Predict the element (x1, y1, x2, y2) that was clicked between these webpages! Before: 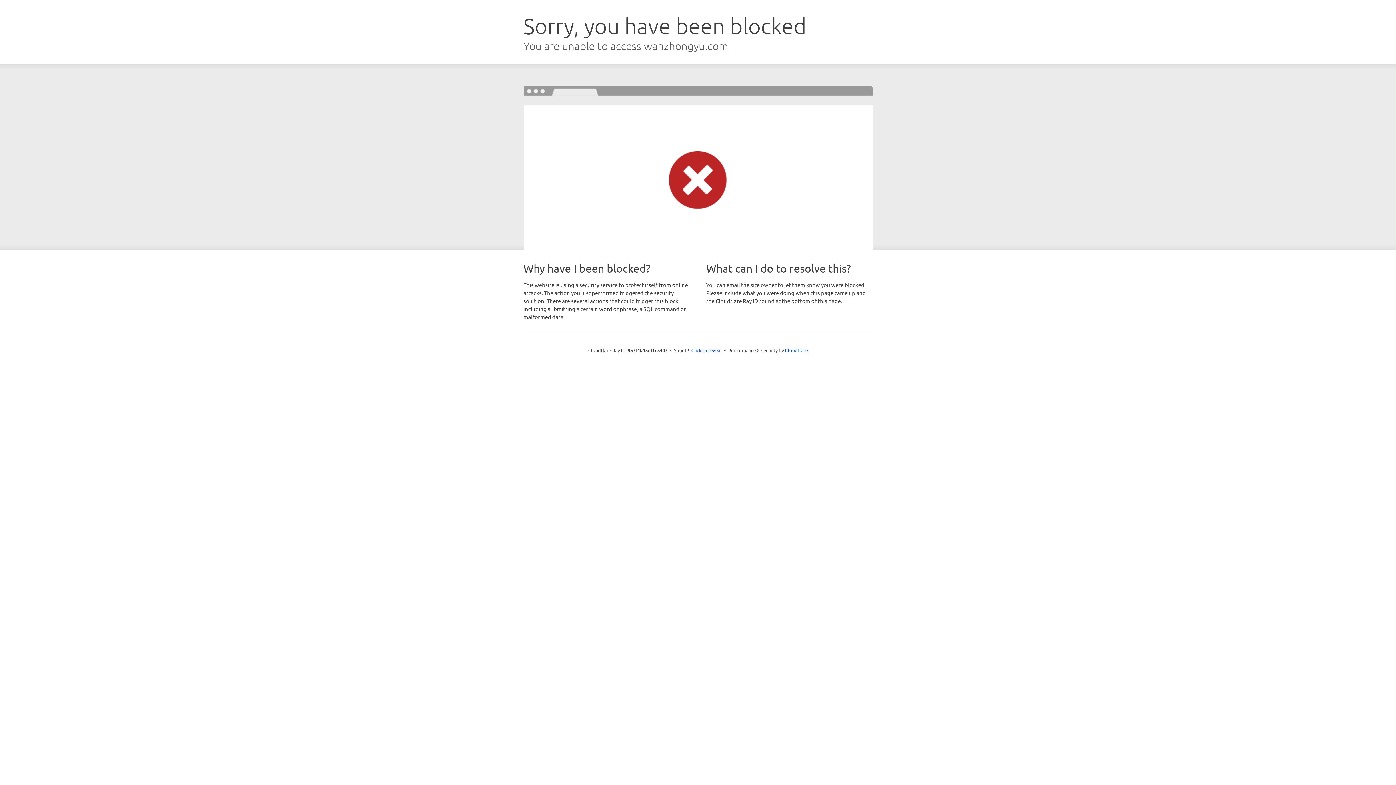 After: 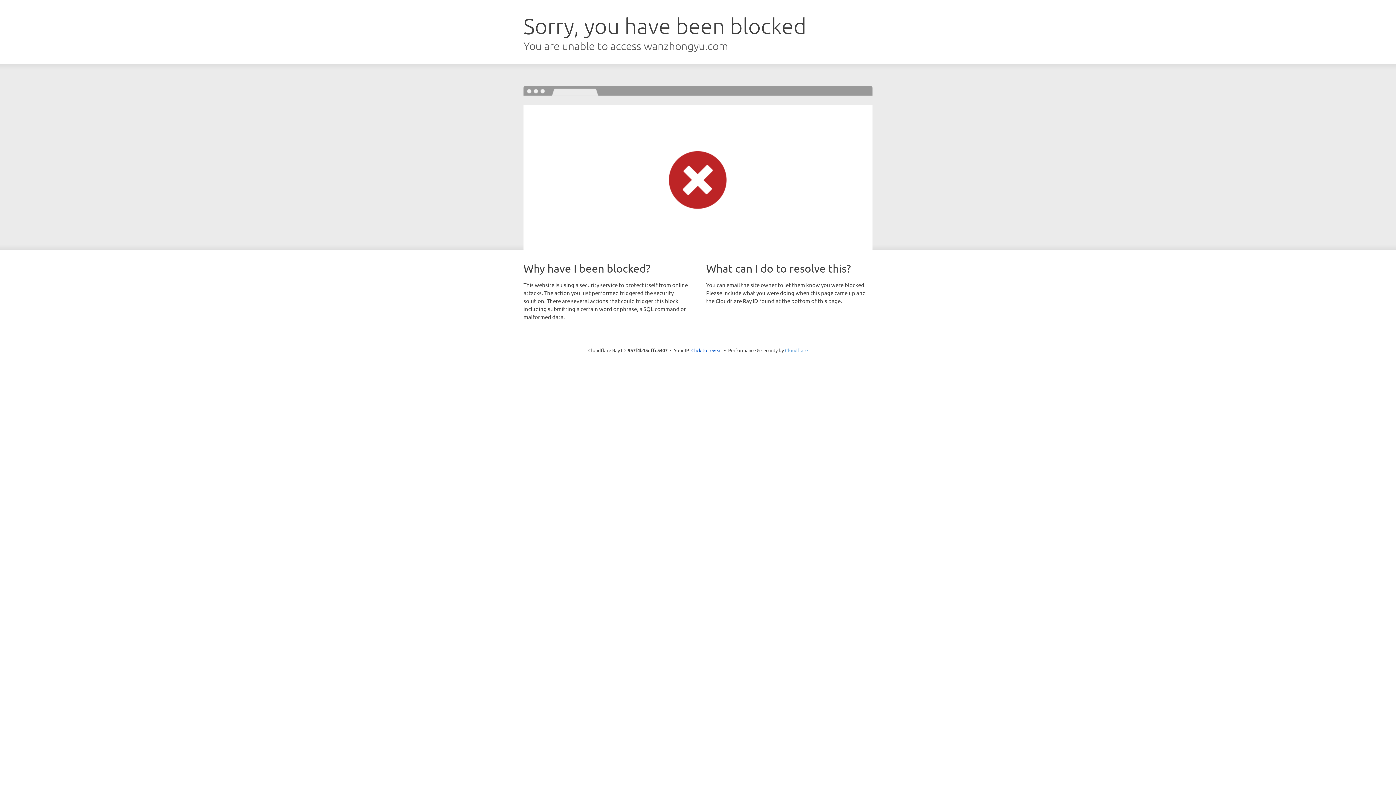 Action: bbox: (785, 347, 808, 353) label: Cloudflare